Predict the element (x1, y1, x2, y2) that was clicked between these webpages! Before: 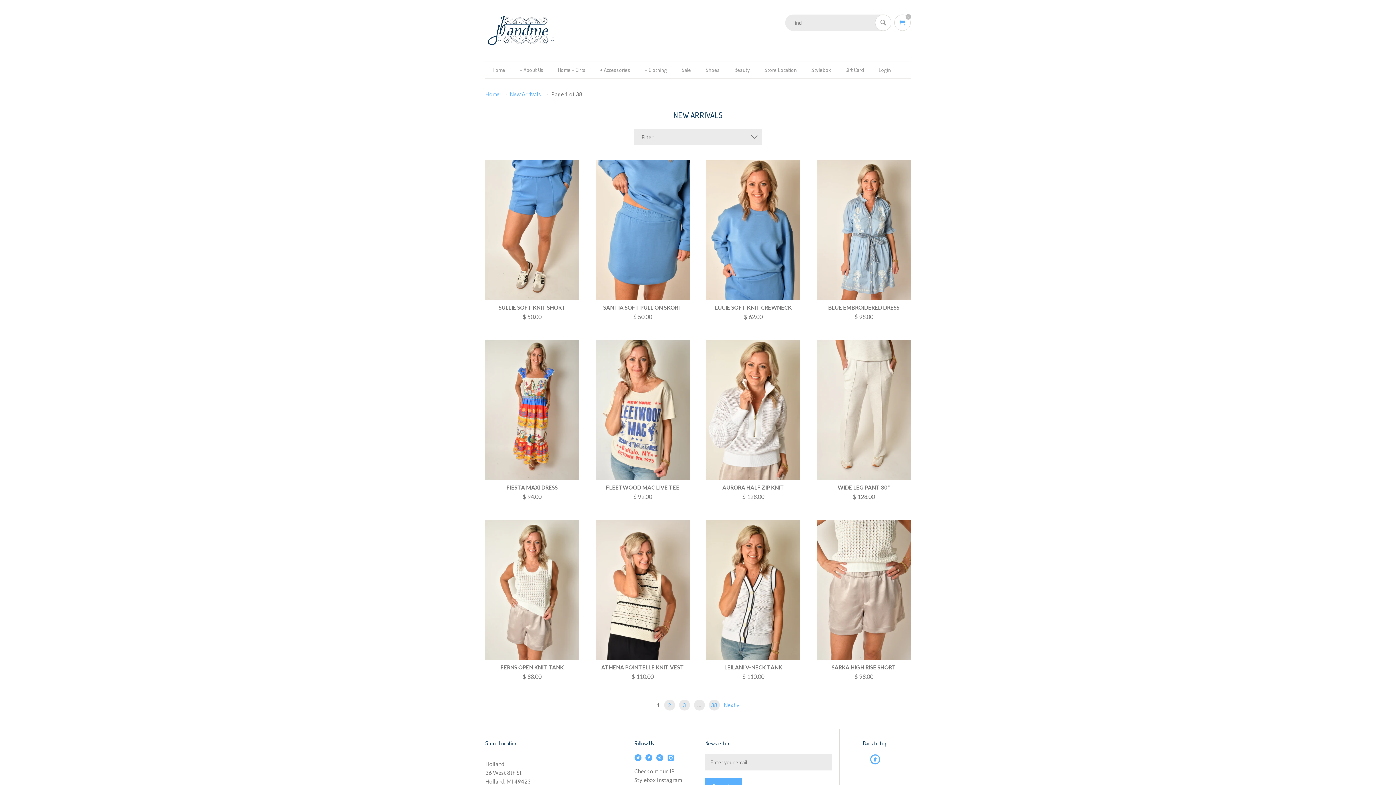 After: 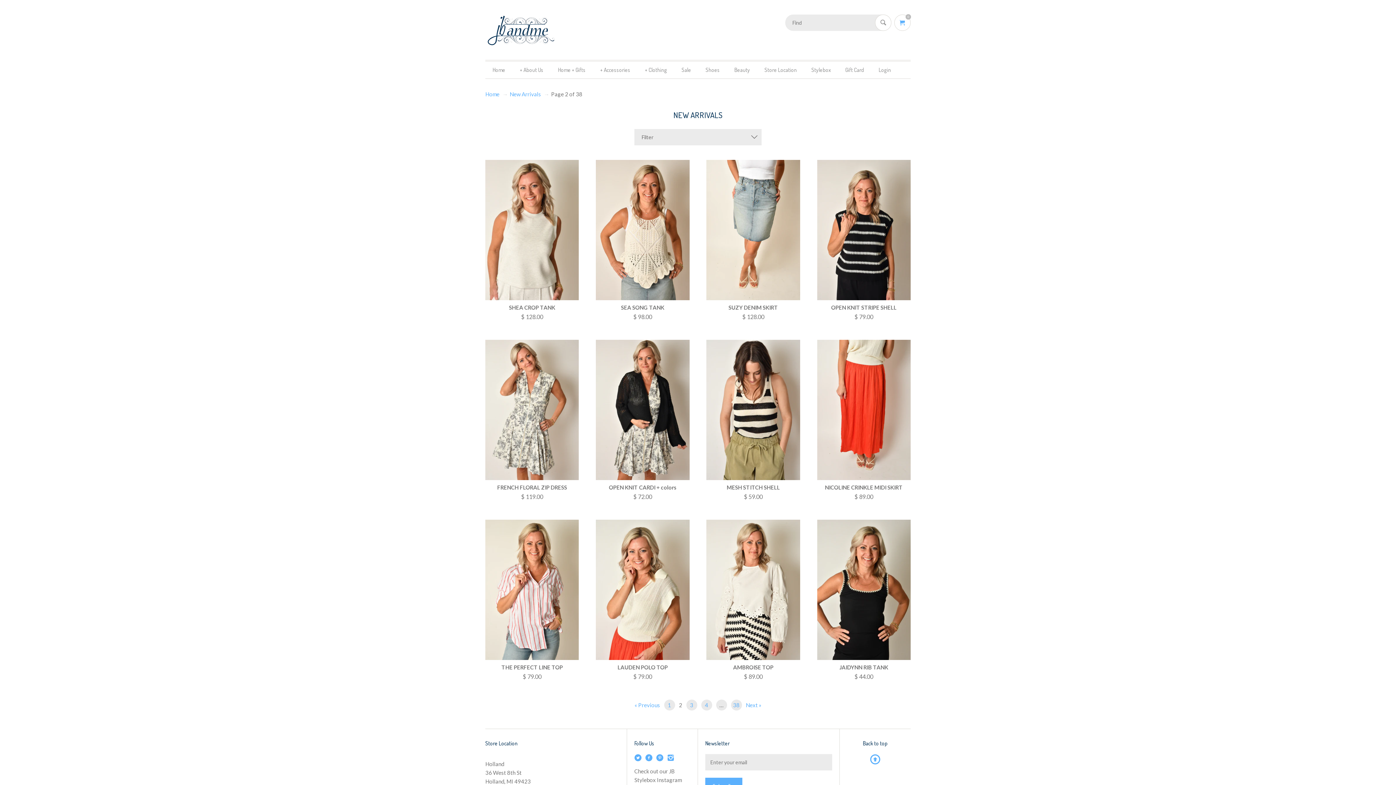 Action: label: 2 bbox: (668, 702, 671, 708)